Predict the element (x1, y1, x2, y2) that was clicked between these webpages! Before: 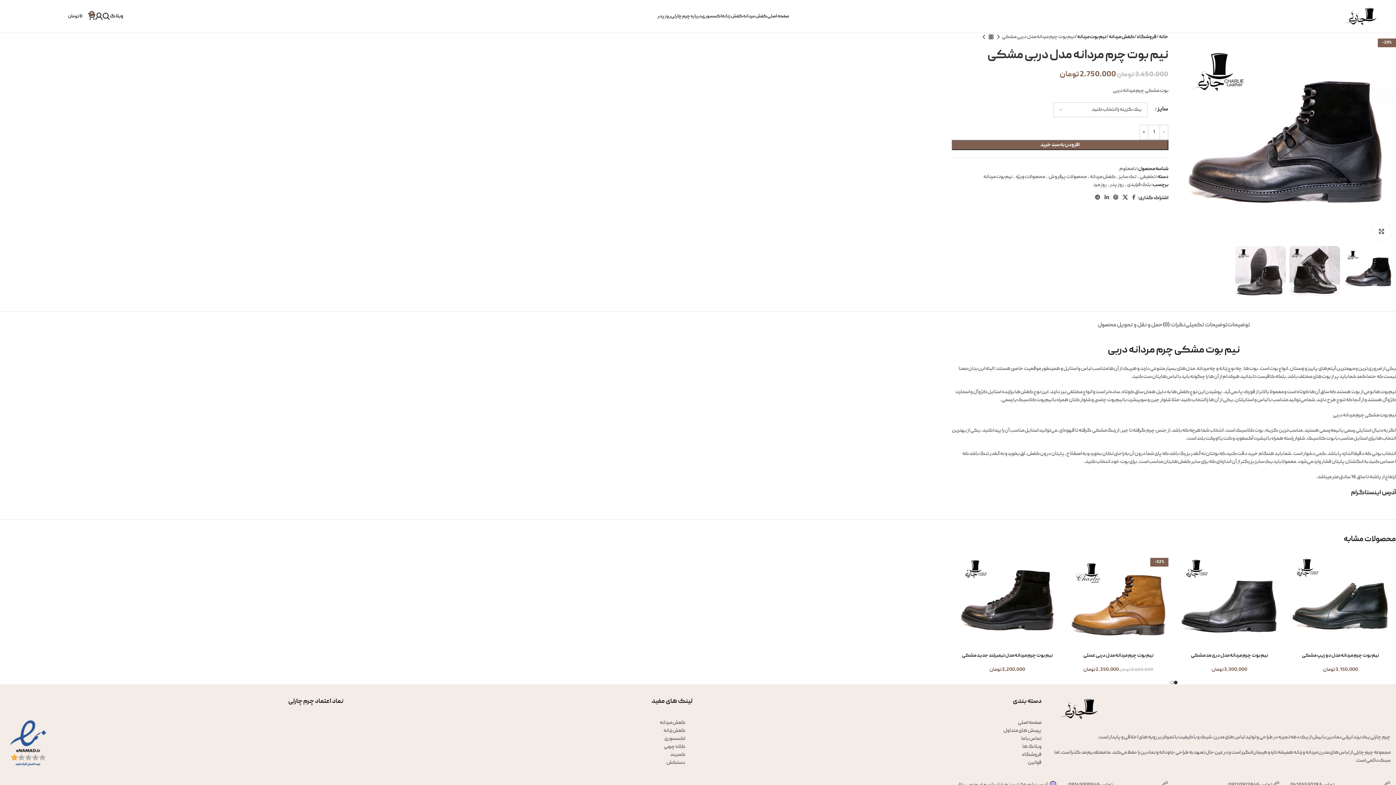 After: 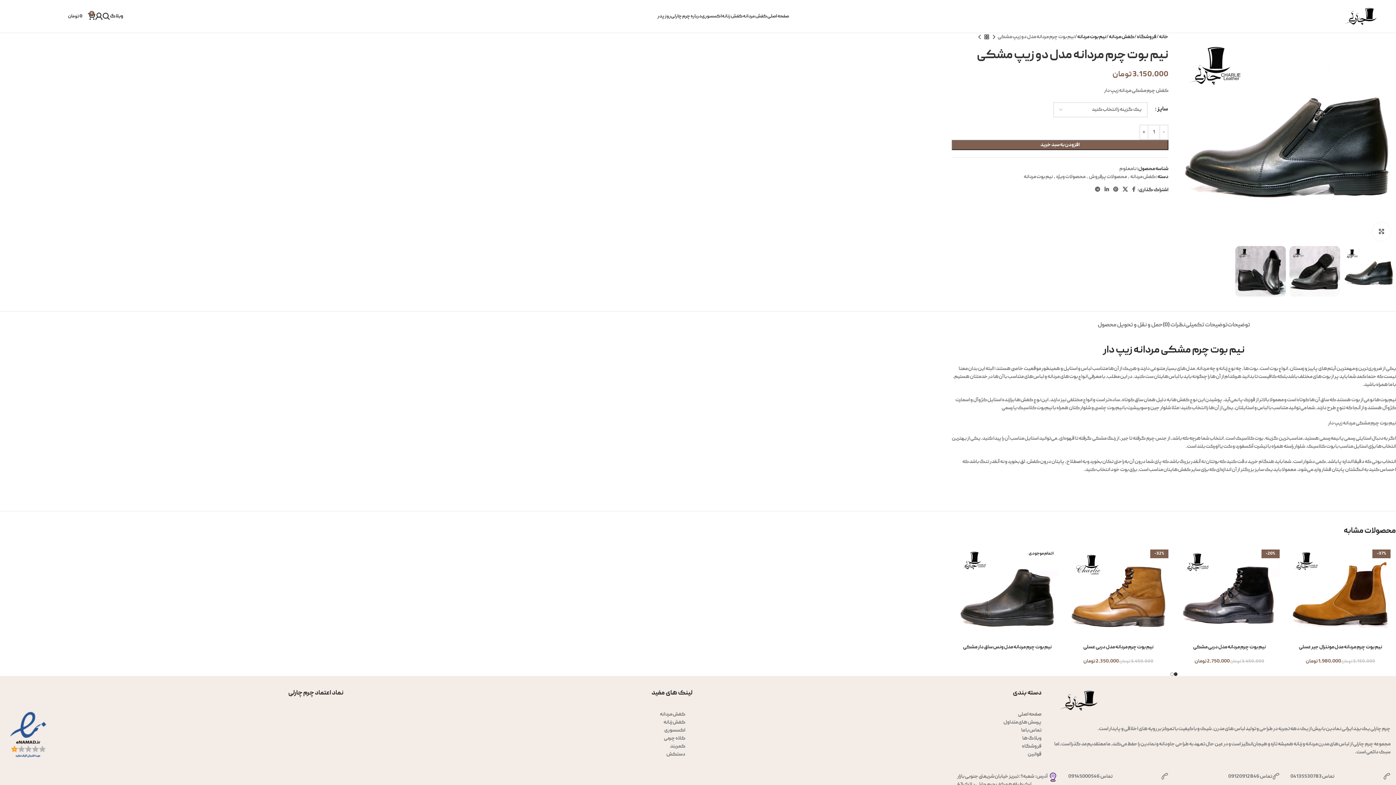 Action: bbox: (1302, 652, 1379, 659) label: نیم بوت چرم مردانه مدل دو زیپ مشکی